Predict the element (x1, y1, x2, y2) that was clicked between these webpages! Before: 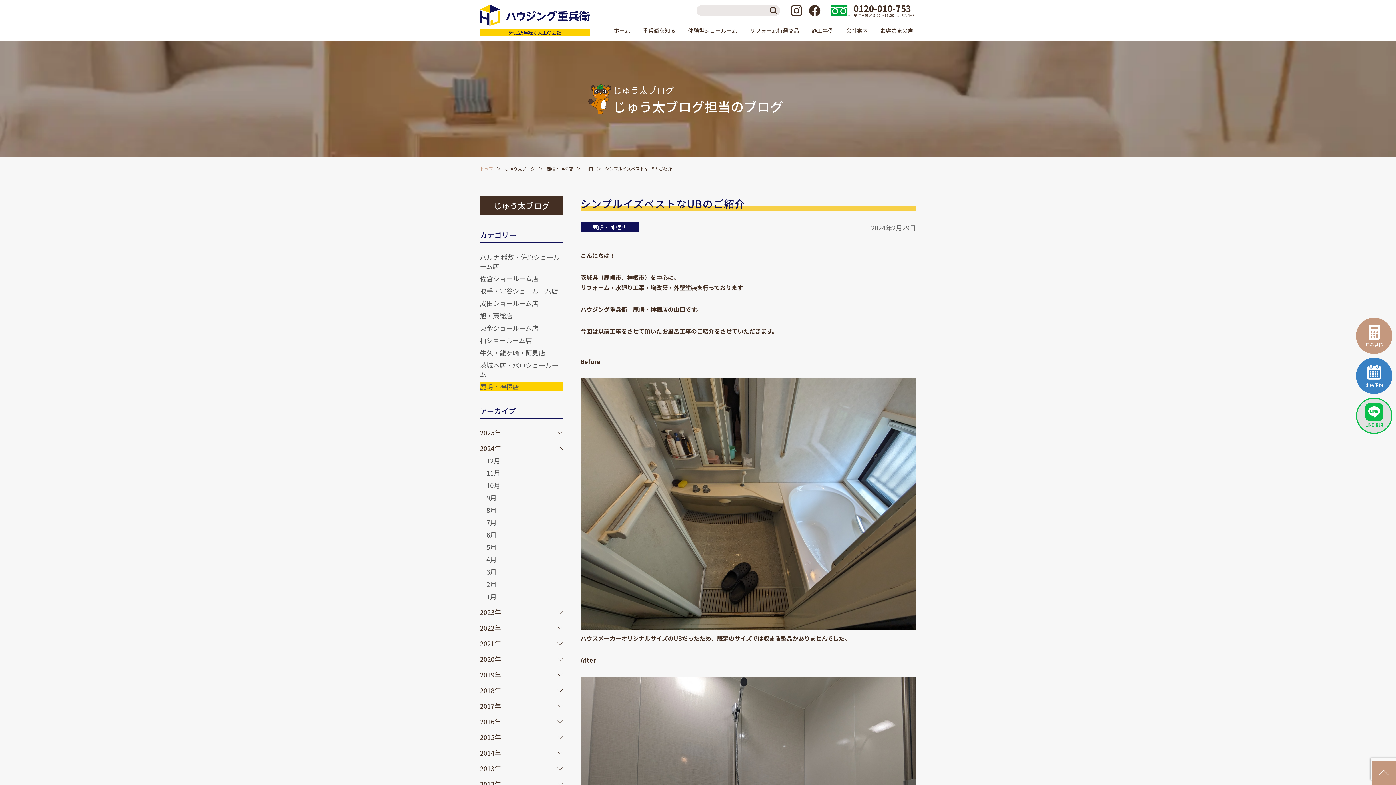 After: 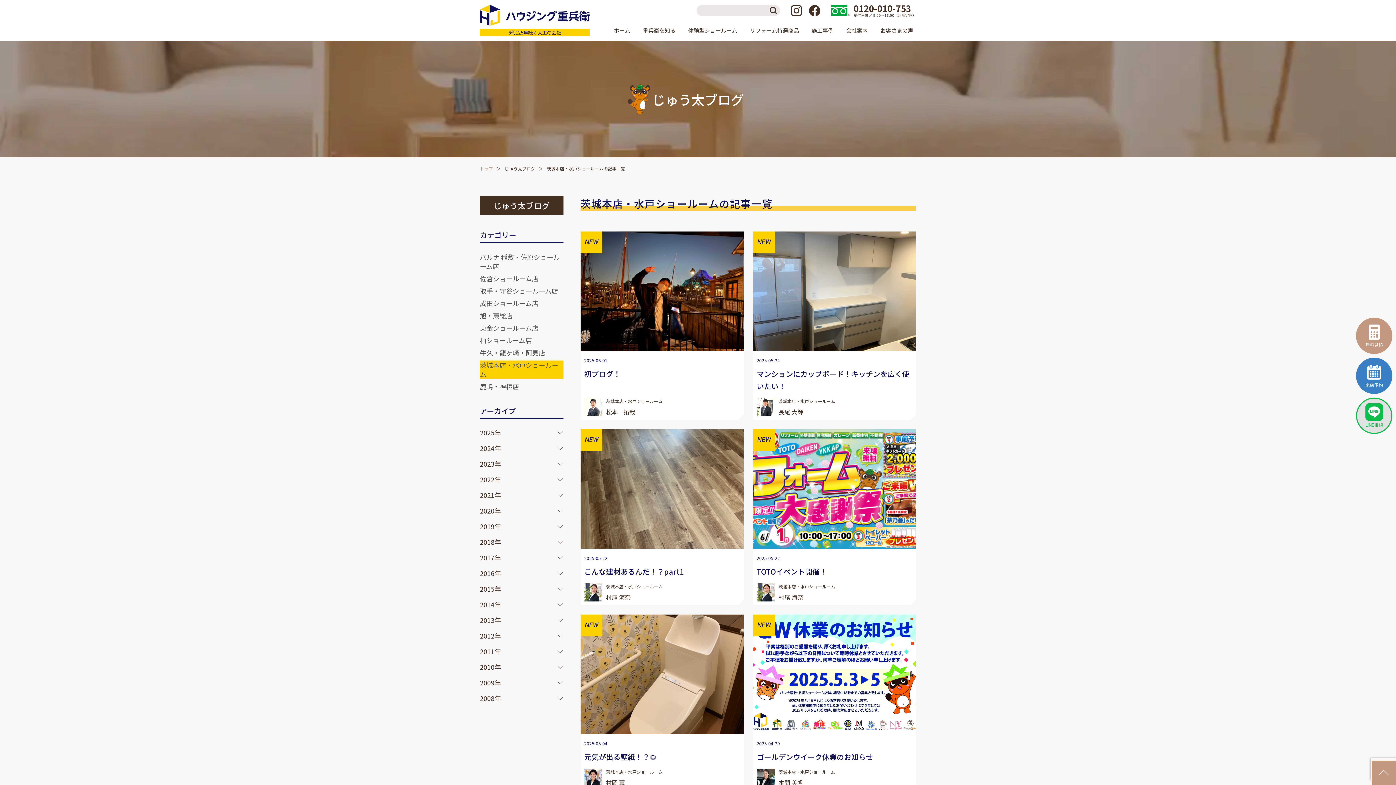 Action: label: 茨城本店・水戸ショールーム bbox: (480, 360, 558, 378)